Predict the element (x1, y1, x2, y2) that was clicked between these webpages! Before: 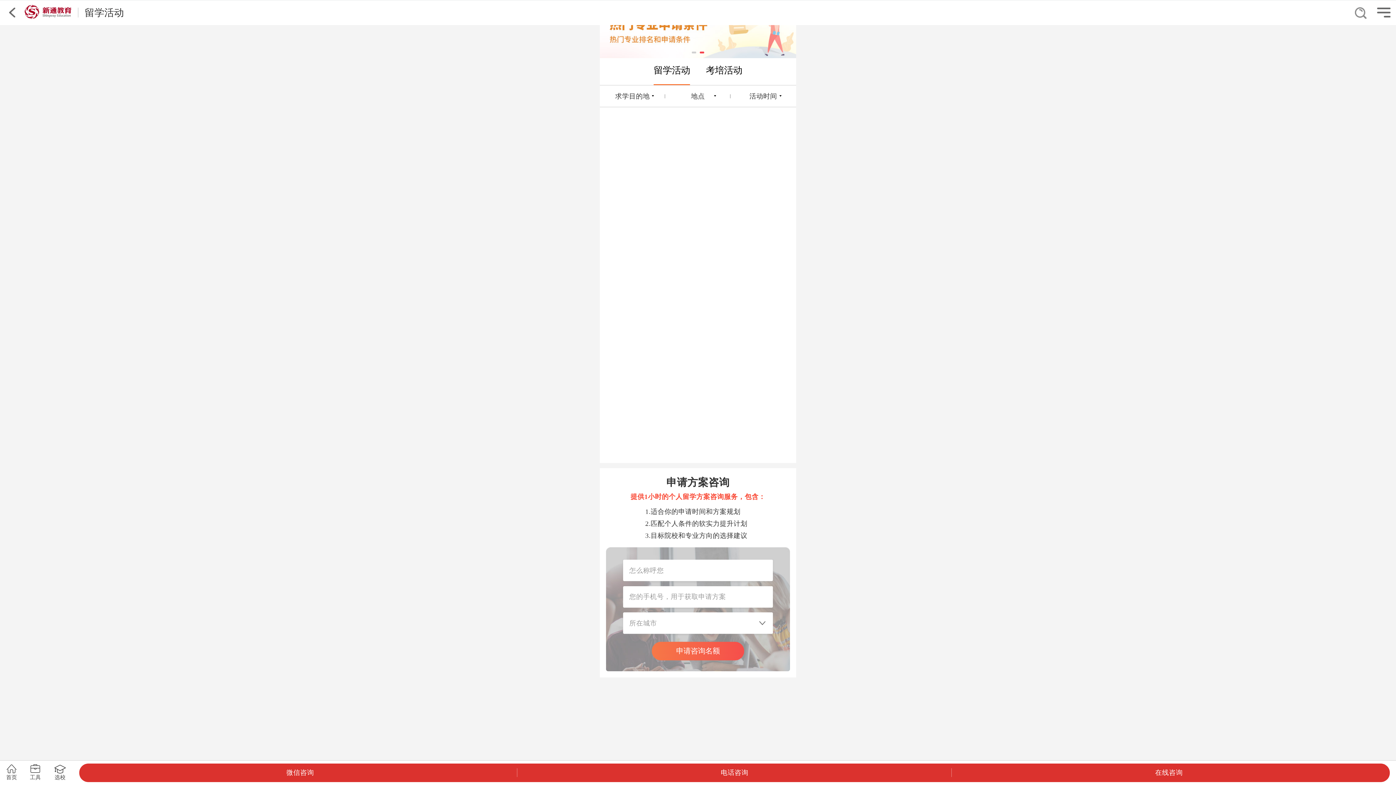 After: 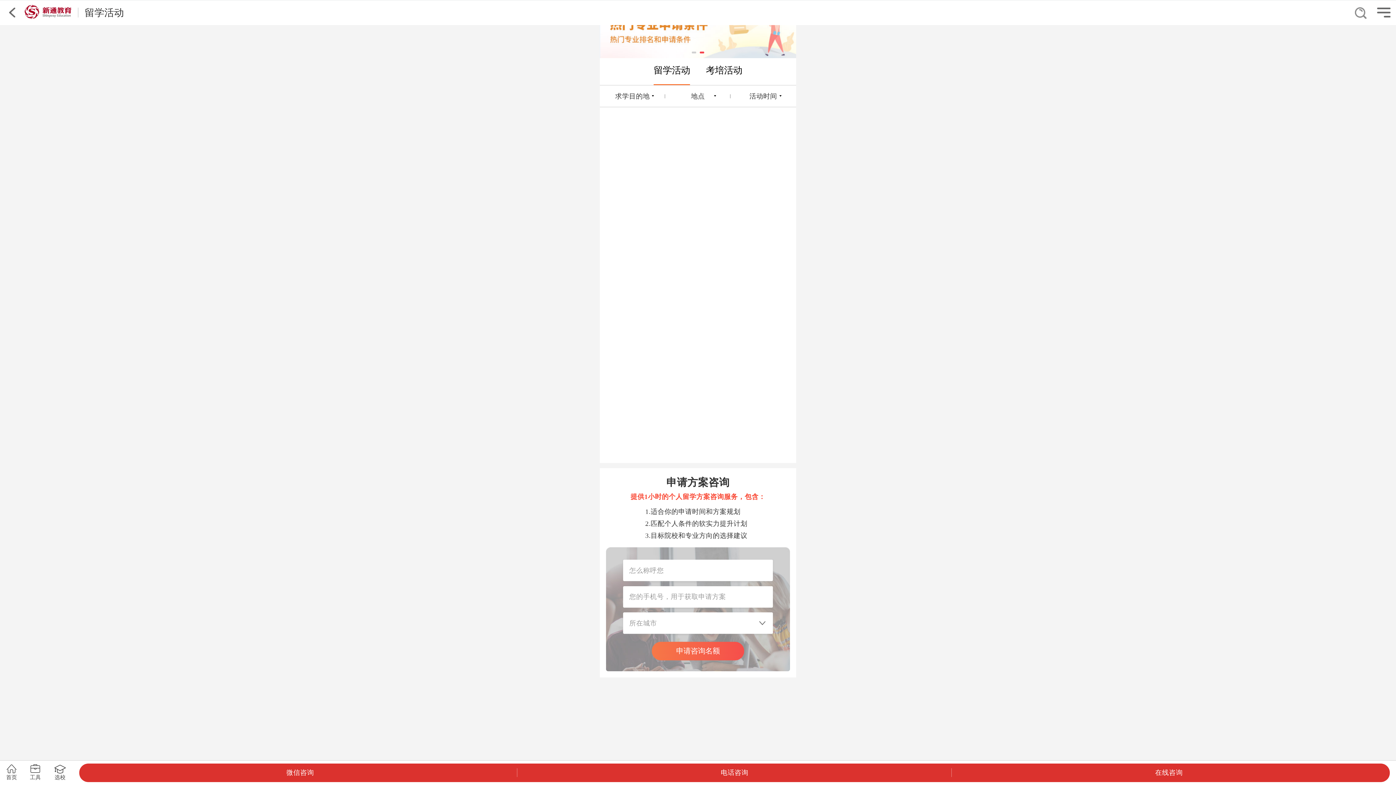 Action: bbox: (517, 763, 952, 782) label: 电话咨询